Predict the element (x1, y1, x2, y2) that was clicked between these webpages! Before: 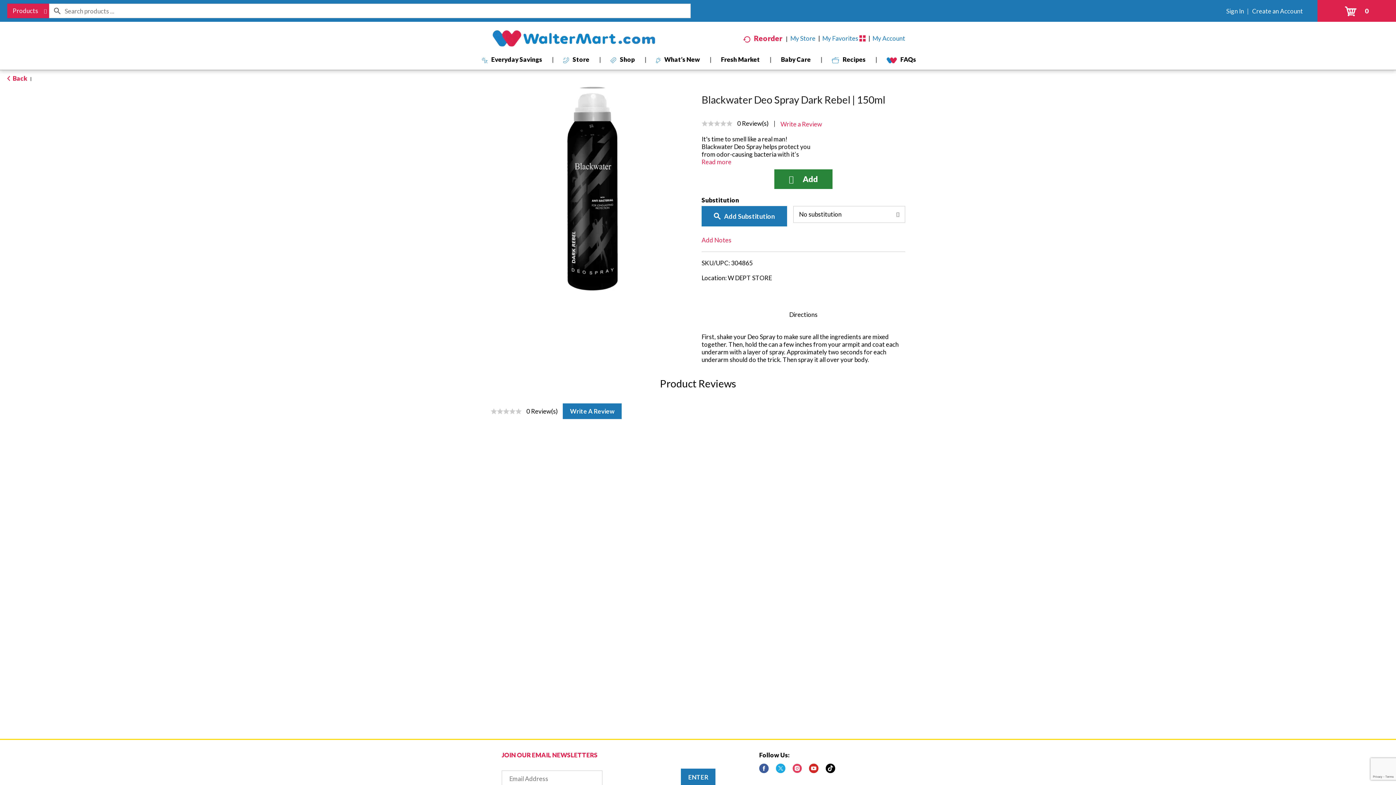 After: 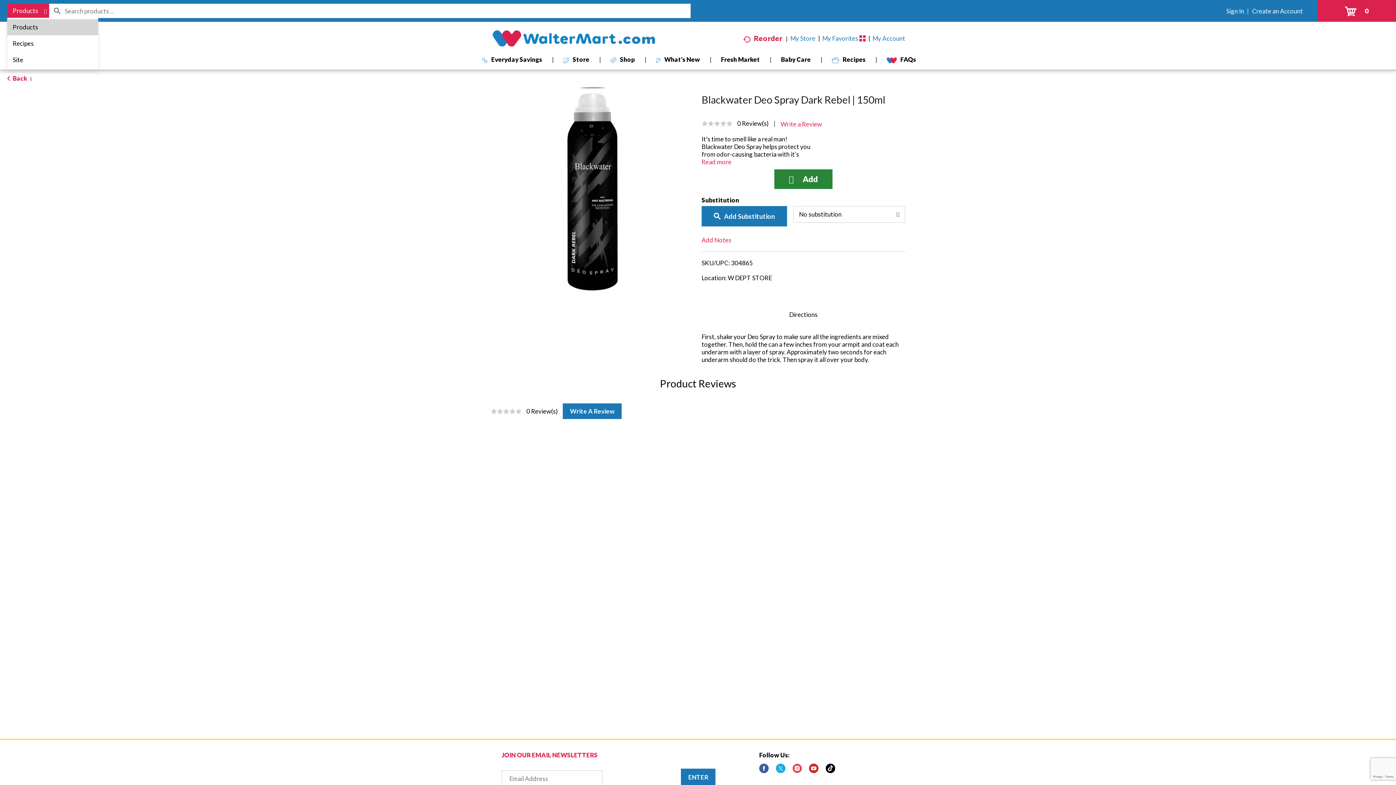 Action: label: Products selected. Expand to select more options bbox: (7, 3, 49, 18)